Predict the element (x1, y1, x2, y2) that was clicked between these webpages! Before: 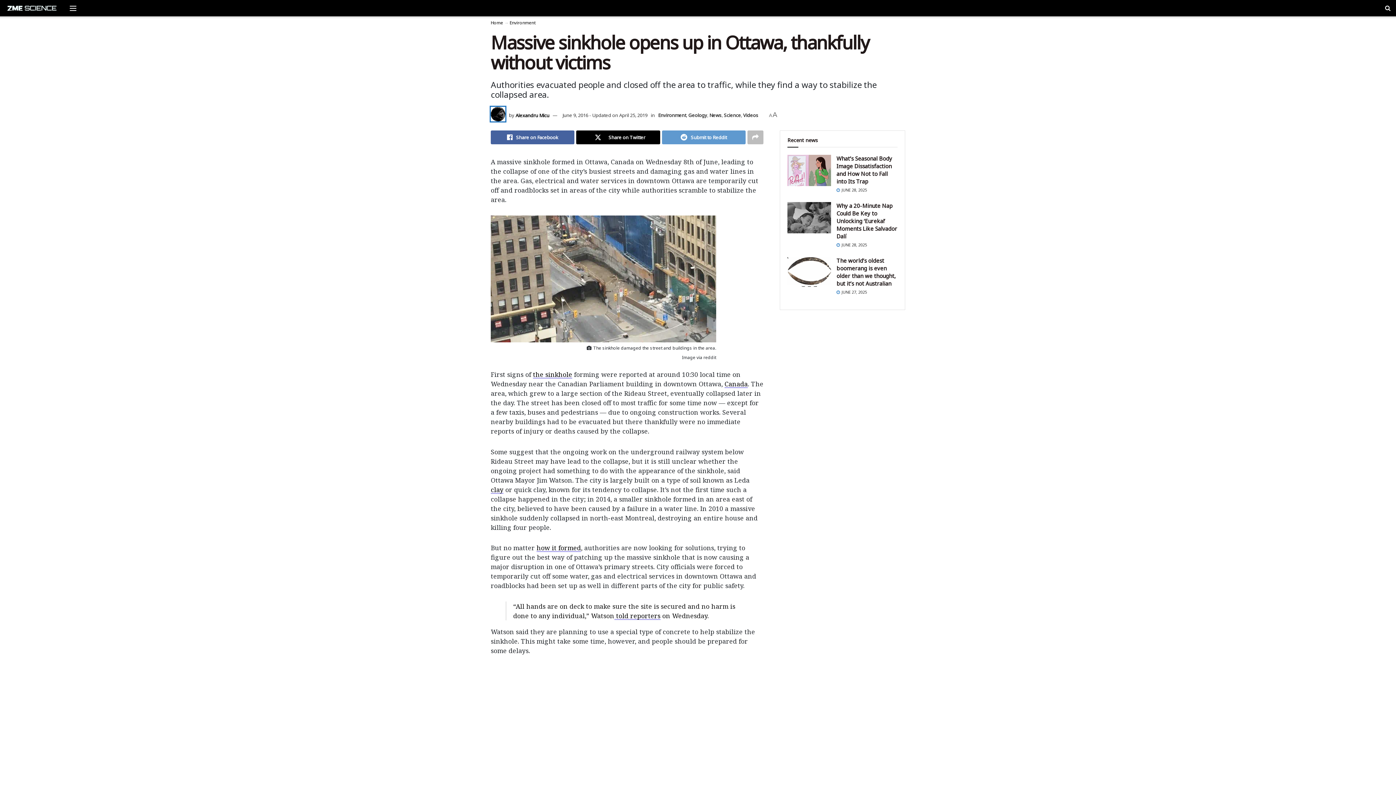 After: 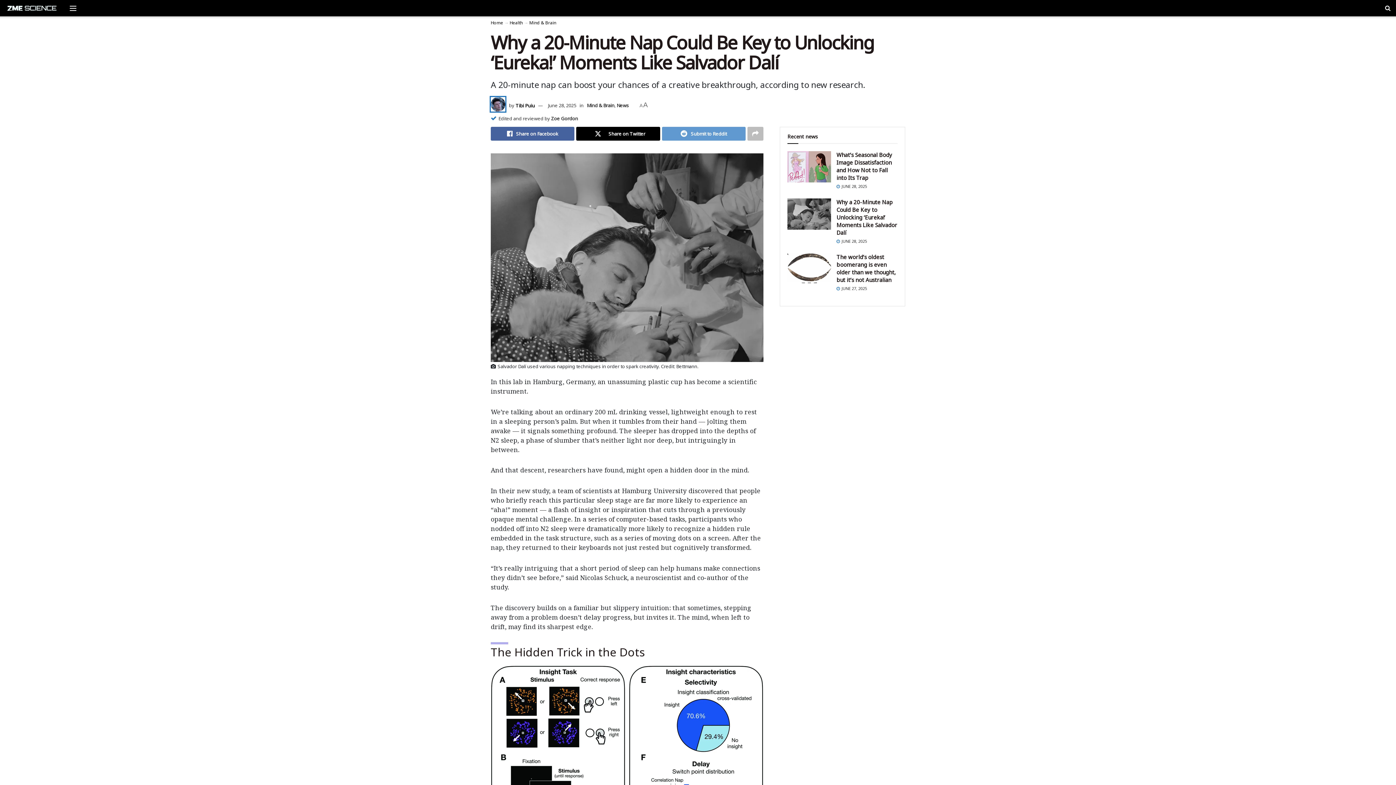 Action: label: Why a 20-Minute Nap Could Be Key to Unlocking ‘Eureka!’ Moments Like Salvador Dalí bbox: (836, 202, 897, 240)